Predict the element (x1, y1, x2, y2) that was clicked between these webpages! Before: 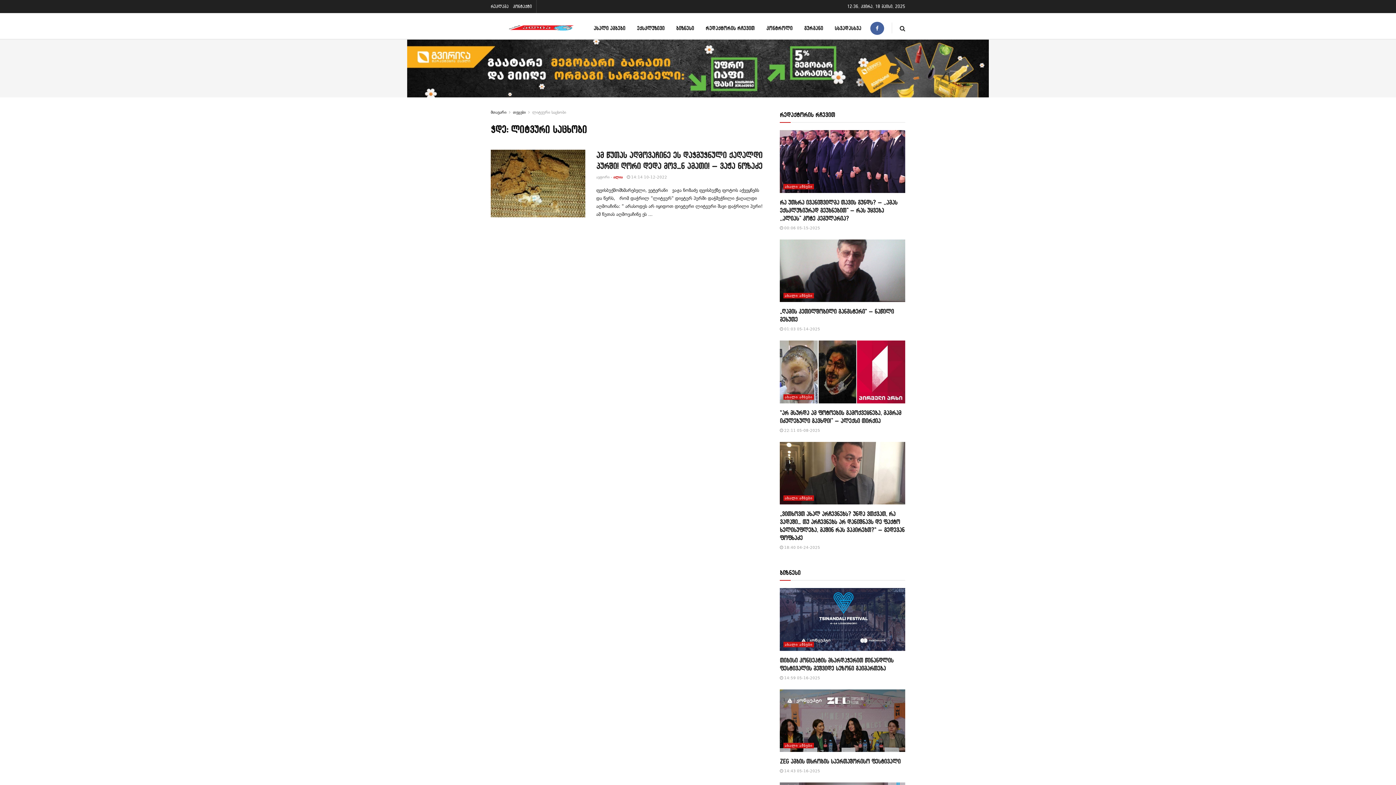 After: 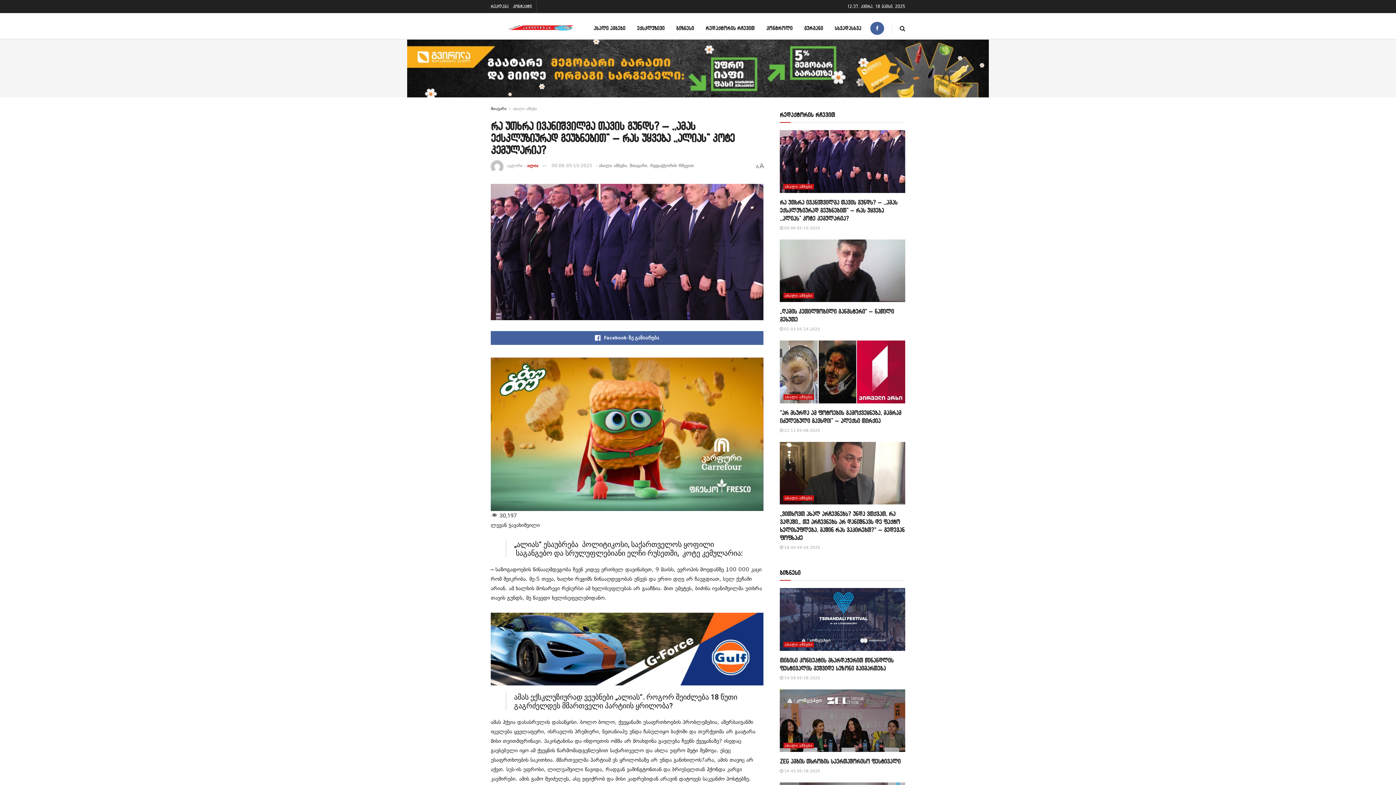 Action: bbox: (780, 130, 905, 192) label: Read article: რა უთხრა ივანიშვილმა თავის გუნდს? – ,,ამას ექსკლუზიურად გეუბნებით” – რას უყვება ,,ალიას” კოტე კემულარია?